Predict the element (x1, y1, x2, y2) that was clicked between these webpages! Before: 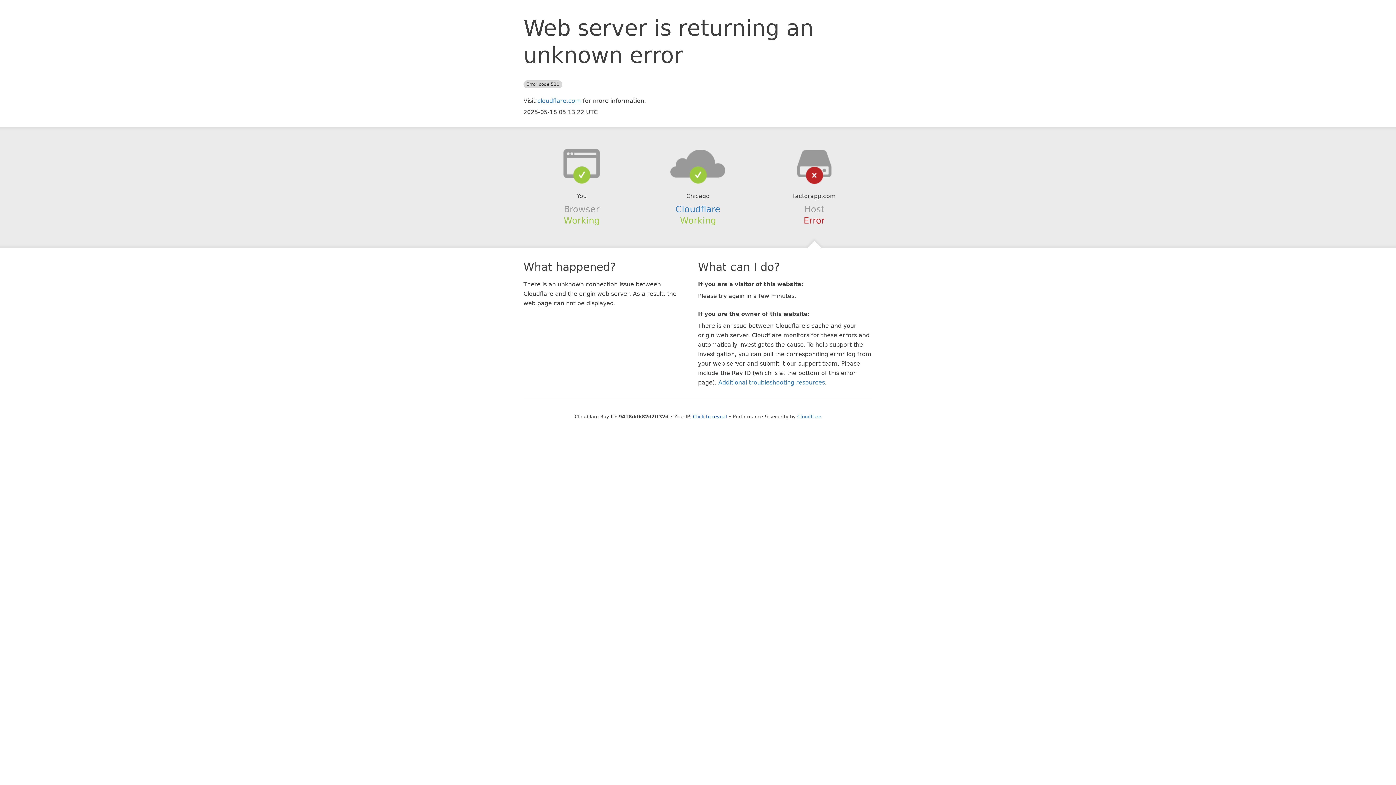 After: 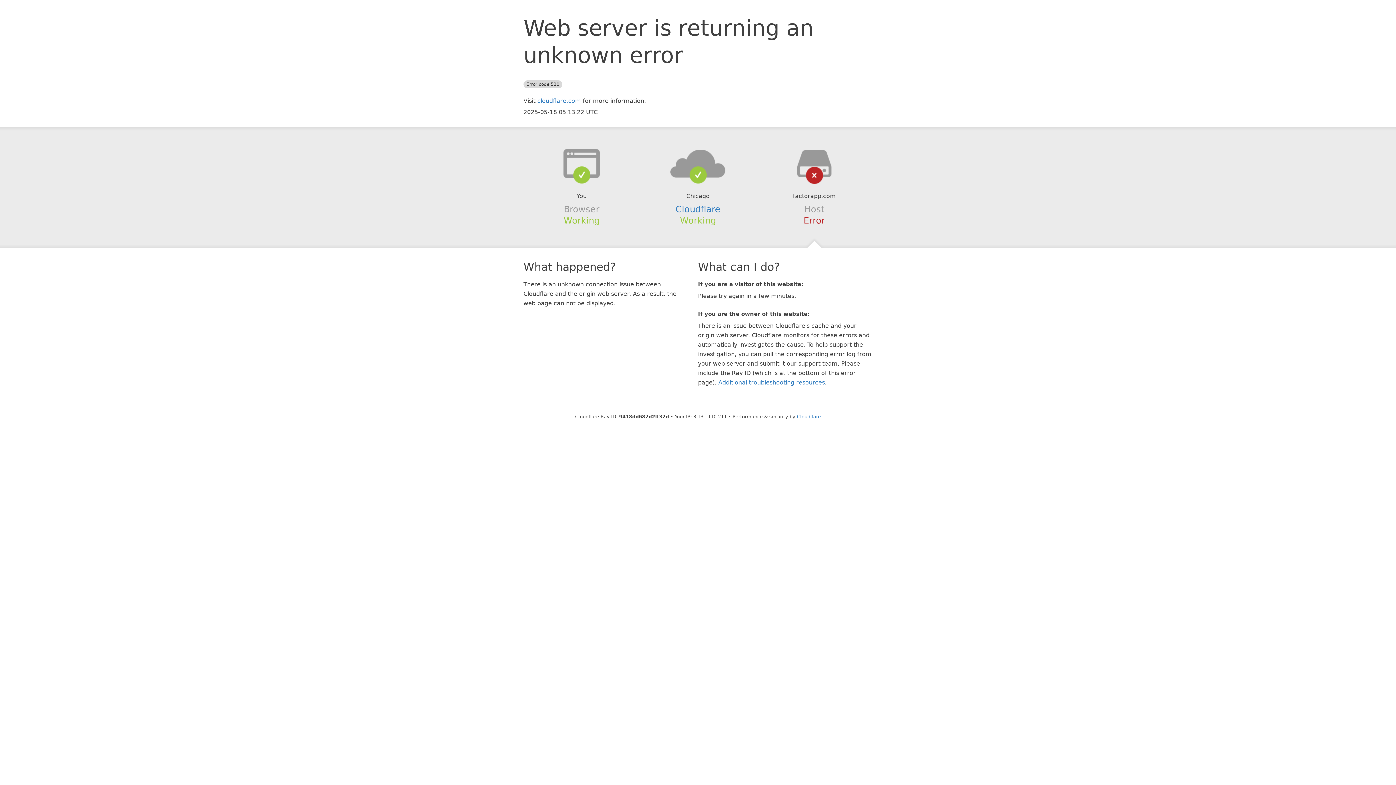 Action: bbox: (693, 414, 727, 419) label: Click to reveal